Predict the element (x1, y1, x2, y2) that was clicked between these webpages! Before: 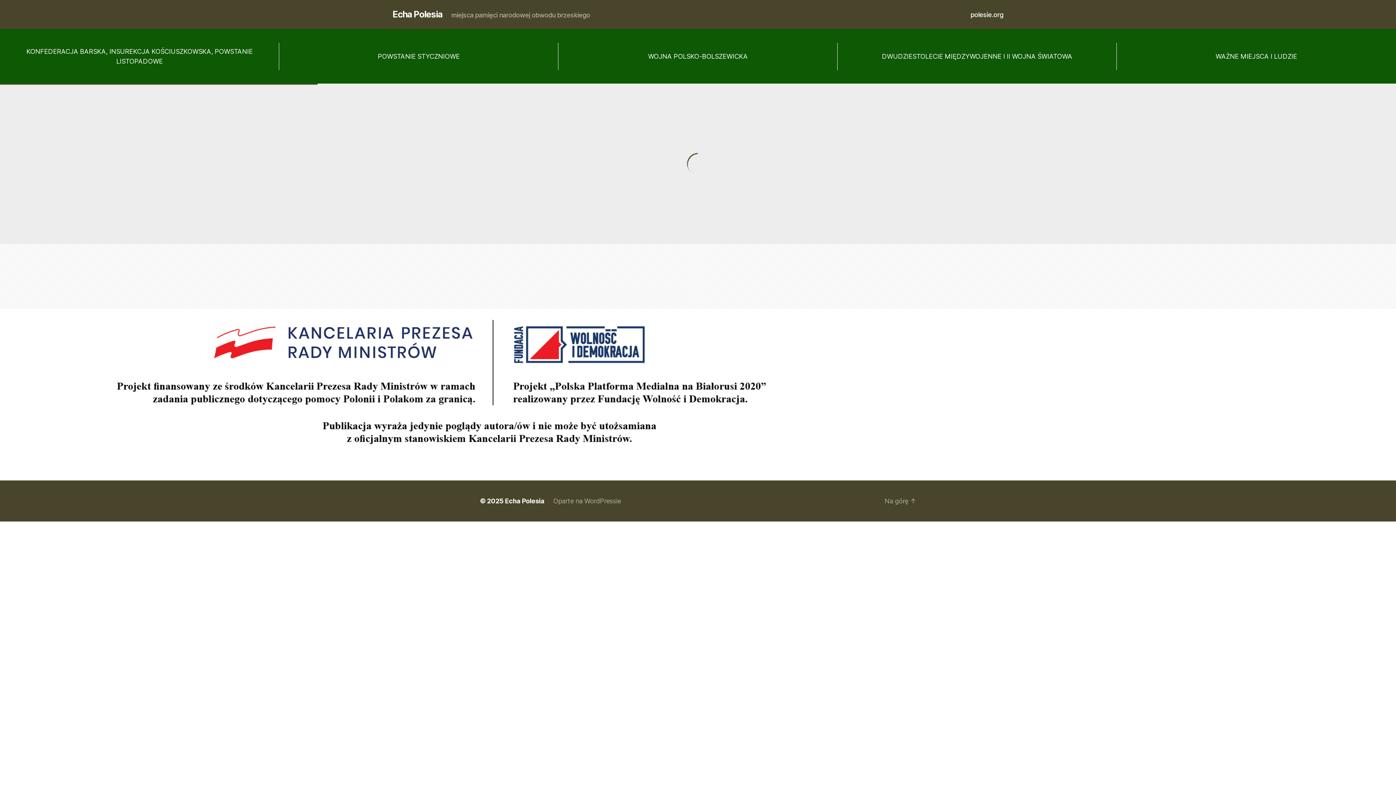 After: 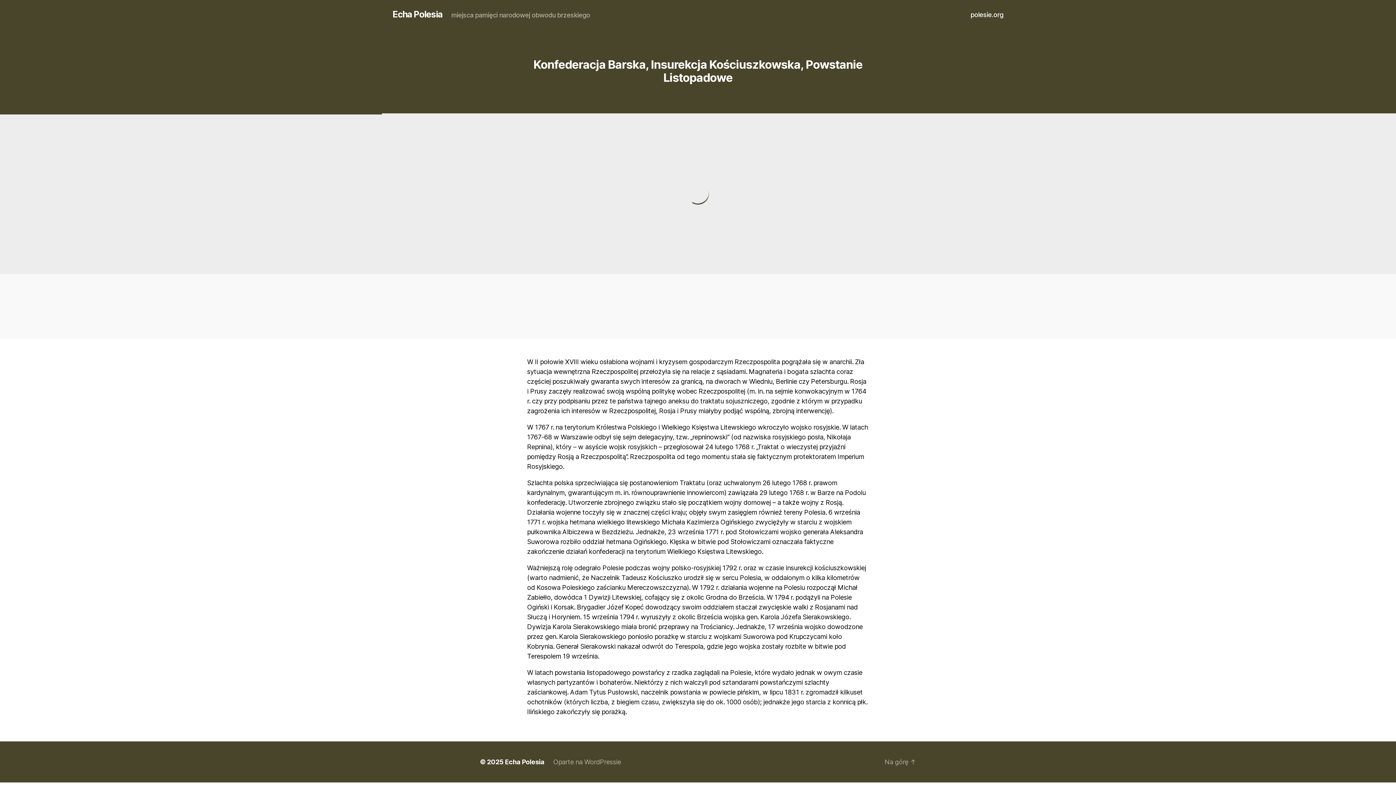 Action: label: KONFEDERACJA BARSKA, INSUREKCJA KOŚCIUSZKOWSKA, POWSTANIE LISTOPADOWE bbox: (0, 29, 279, 83)